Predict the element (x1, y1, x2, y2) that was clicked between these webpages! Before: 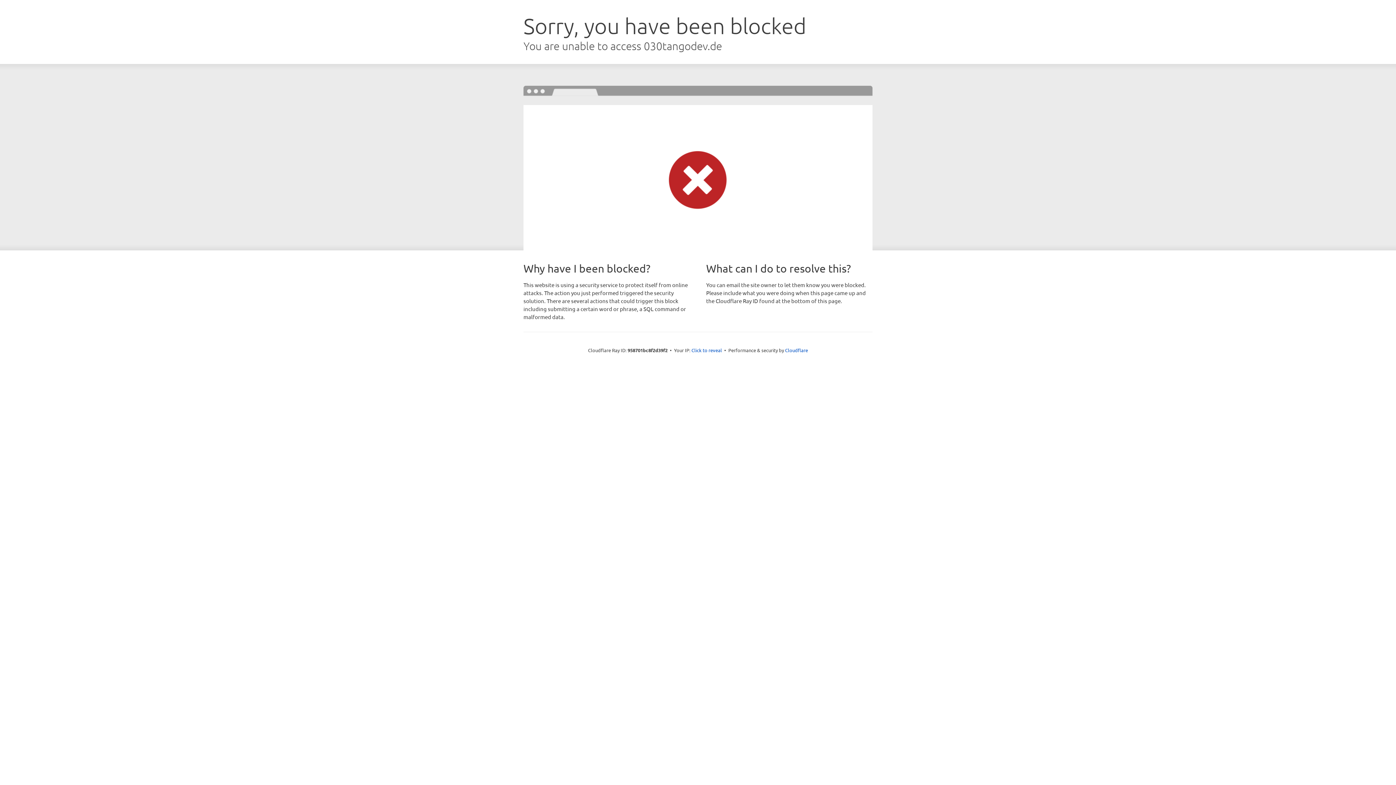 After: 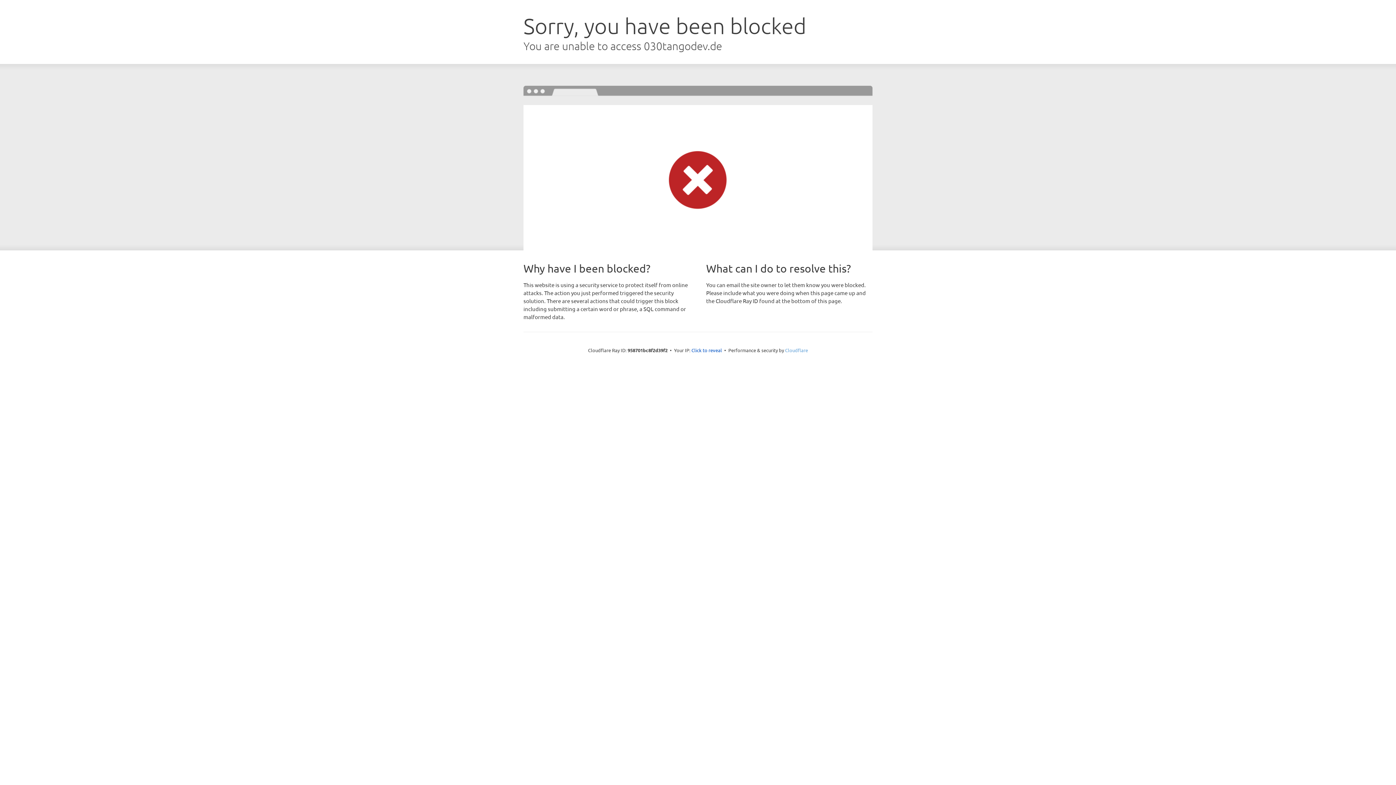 Action: bbox: (785, 347, 808, 353) label: Cloudflare